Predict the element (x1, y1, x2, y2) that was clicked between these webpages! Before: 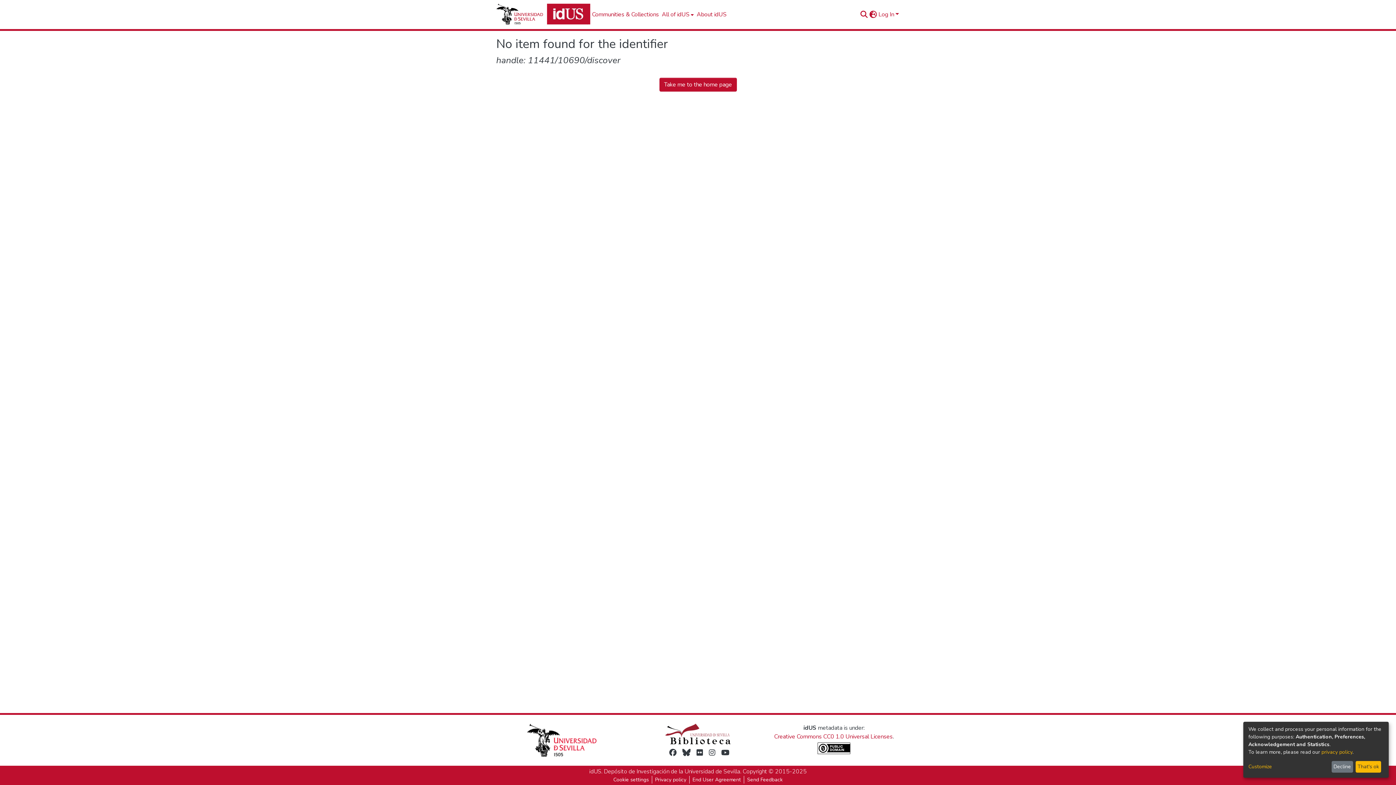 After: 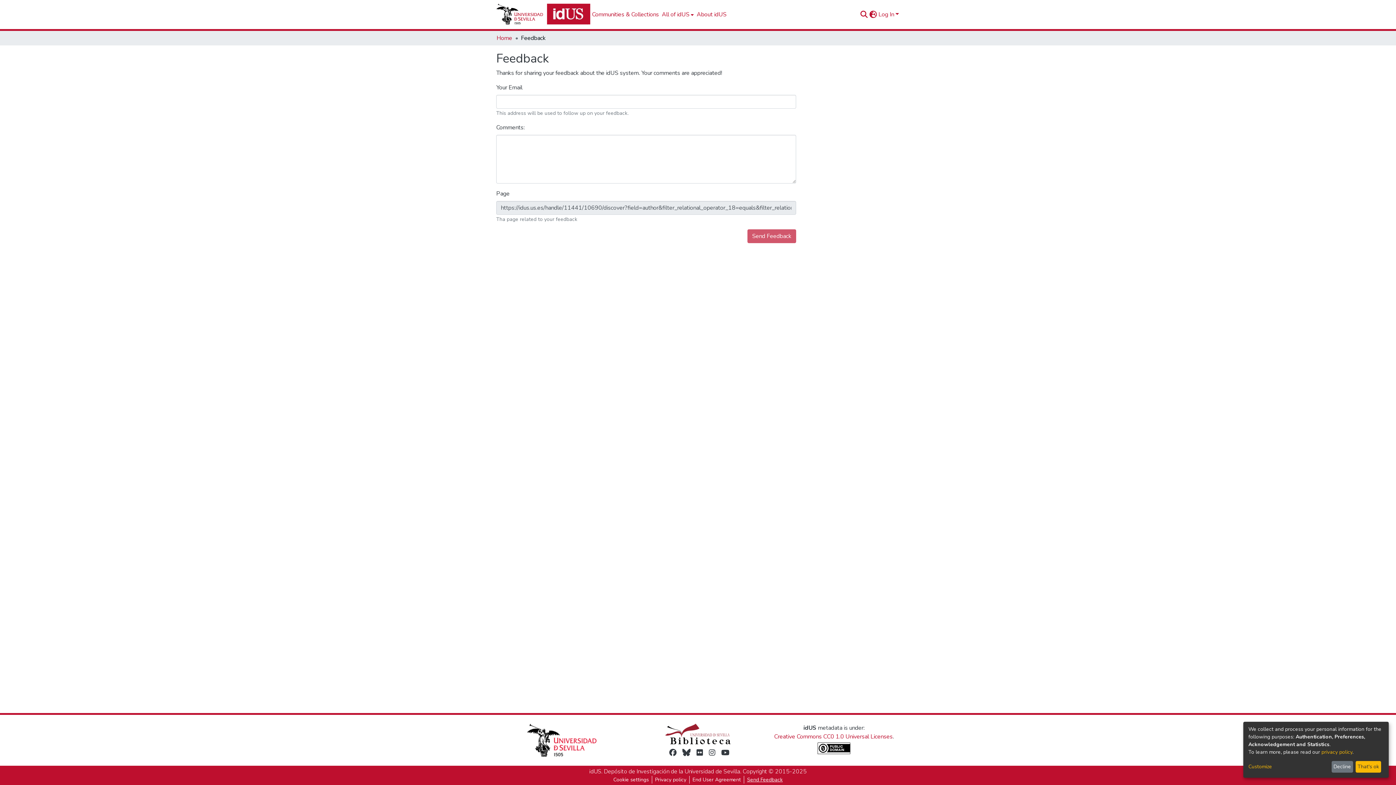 Action: label: Send Feedback bbox: (744, 776, 785, 784)